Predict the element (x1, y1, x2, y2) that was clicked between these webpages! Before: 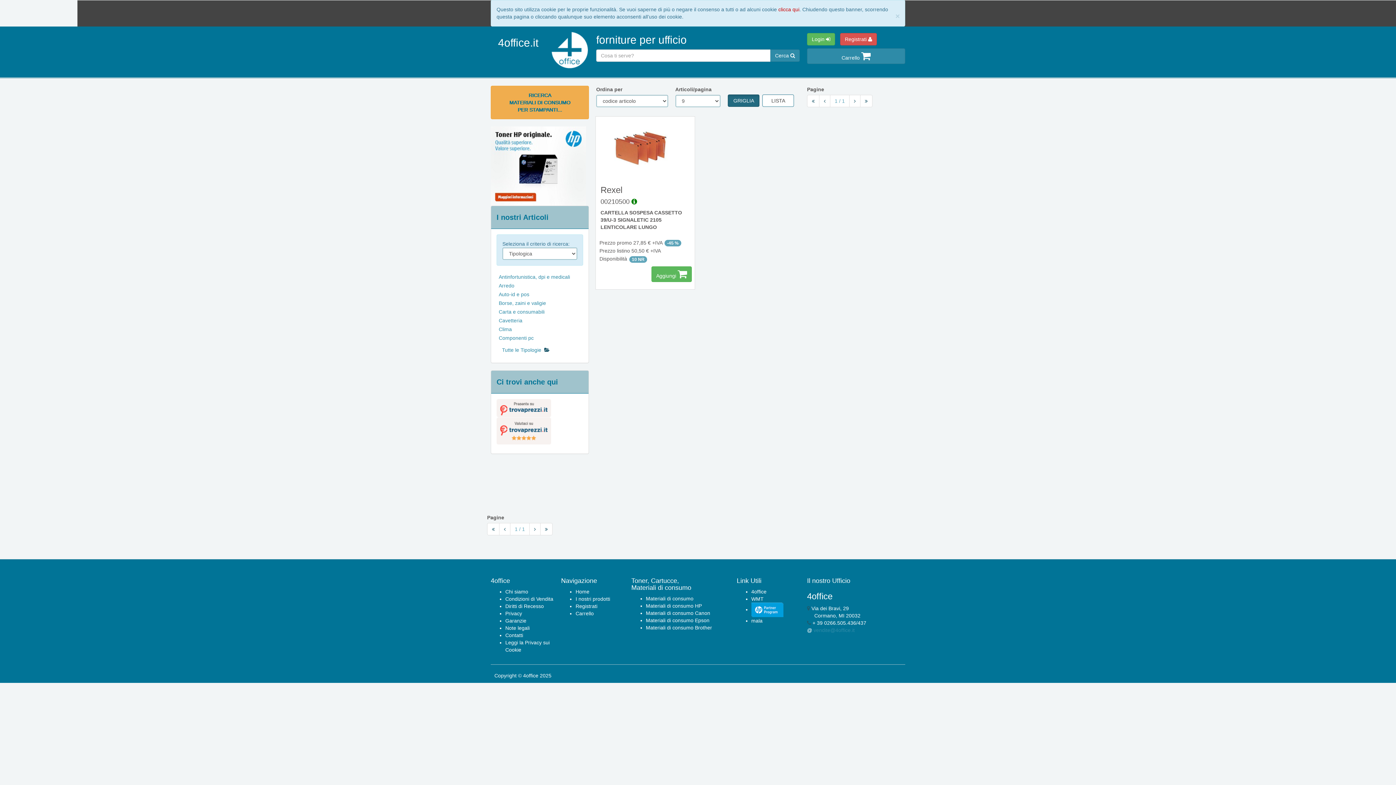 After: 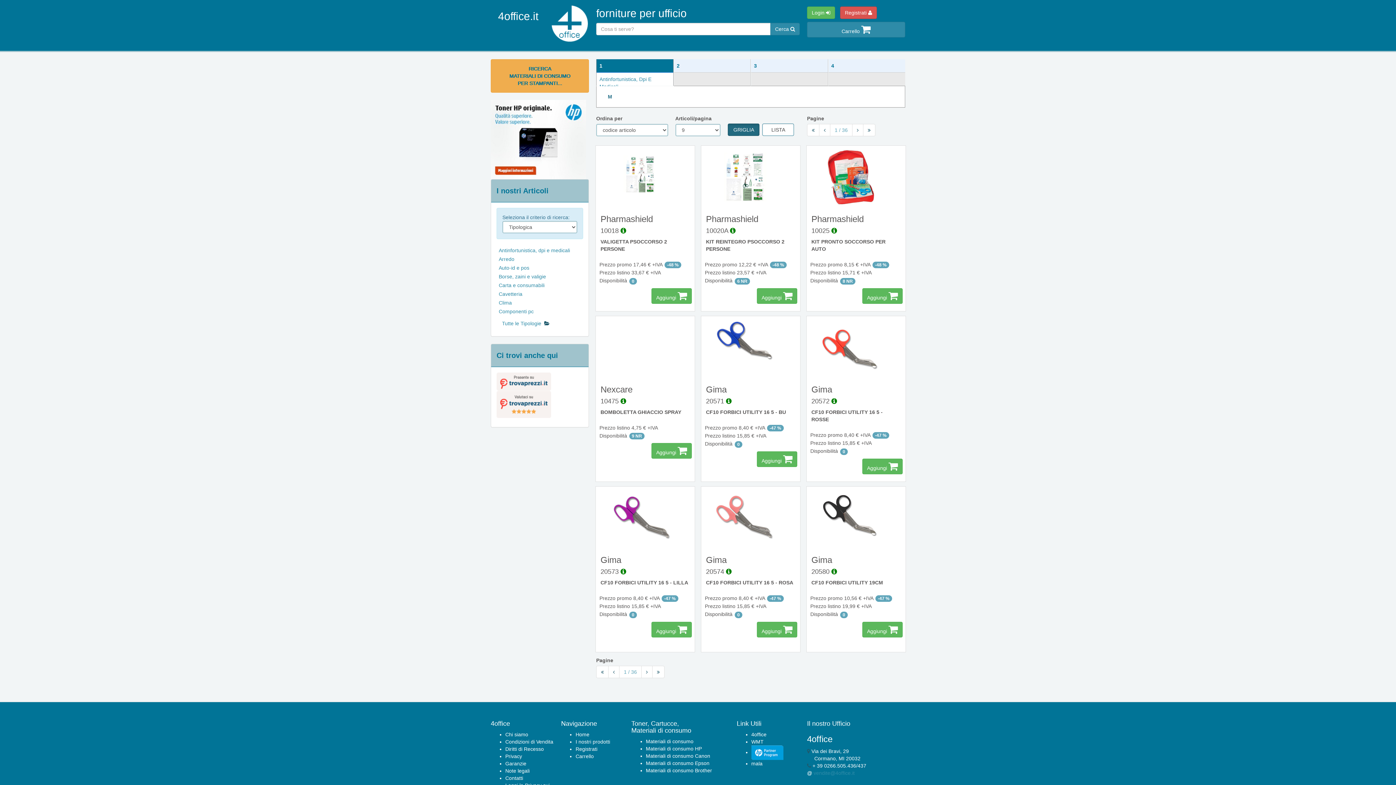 Action: label: Antinfortunistica, dpi e medicali bbox: (496, 273, 583, 281)